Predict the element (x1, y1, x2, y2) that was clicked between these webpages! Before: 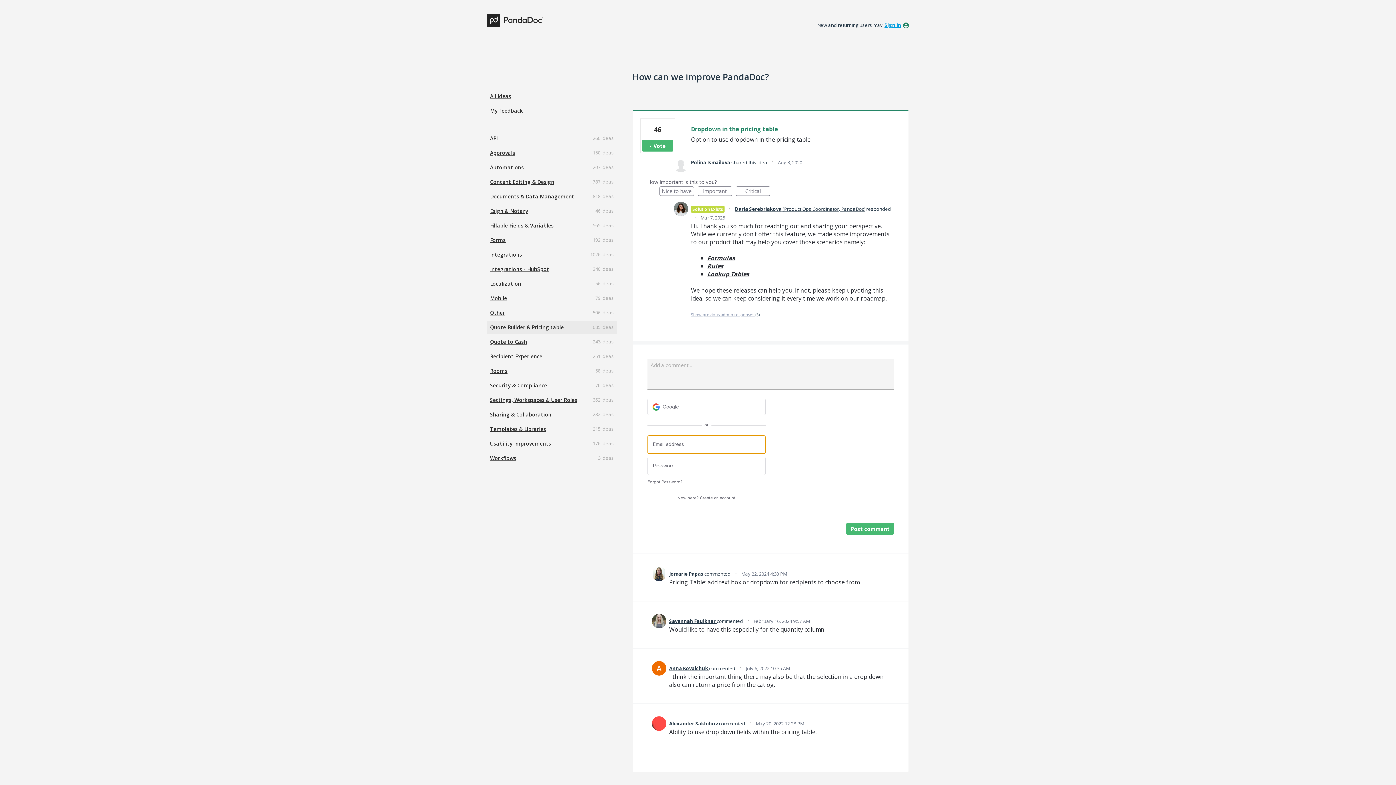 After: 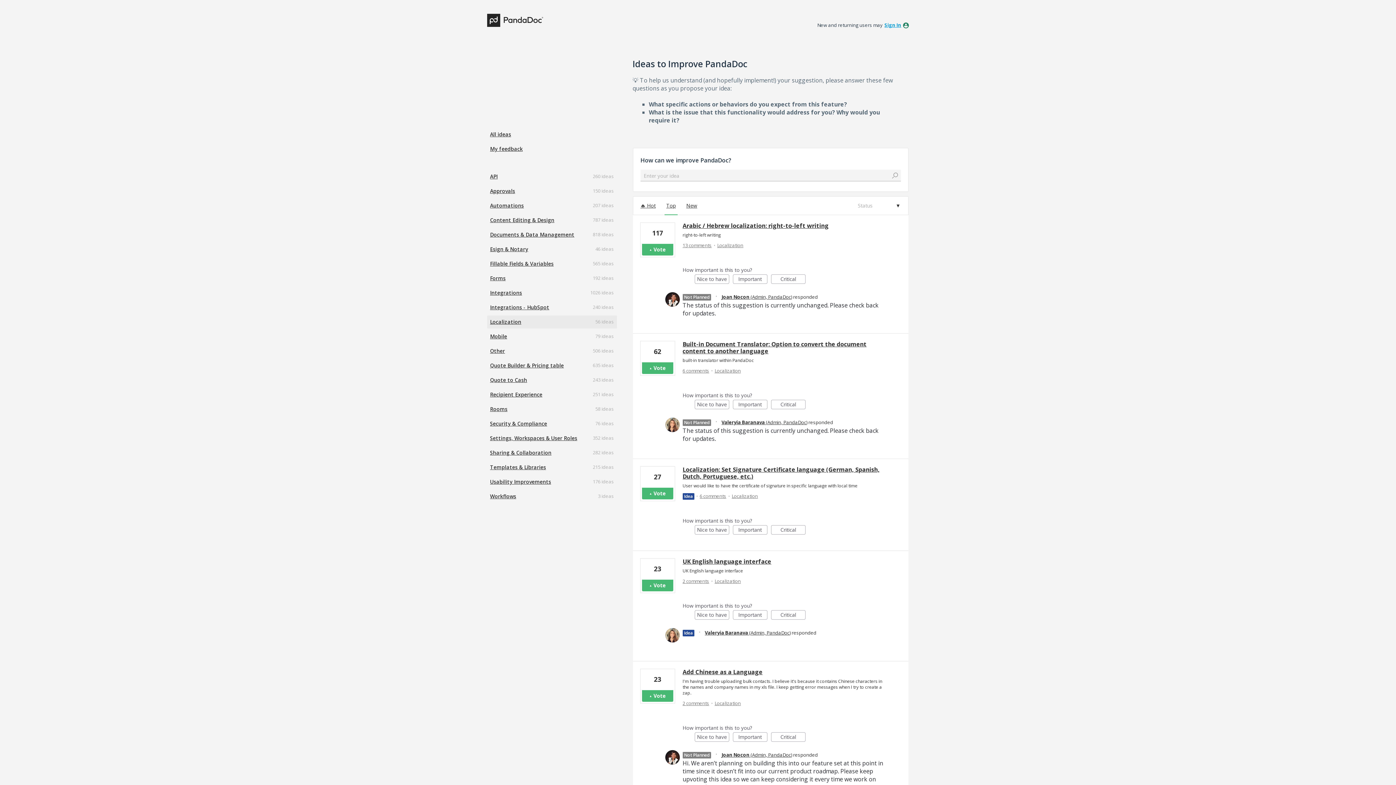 Action: bbox: (487, 277, 616, 290) label: Localization